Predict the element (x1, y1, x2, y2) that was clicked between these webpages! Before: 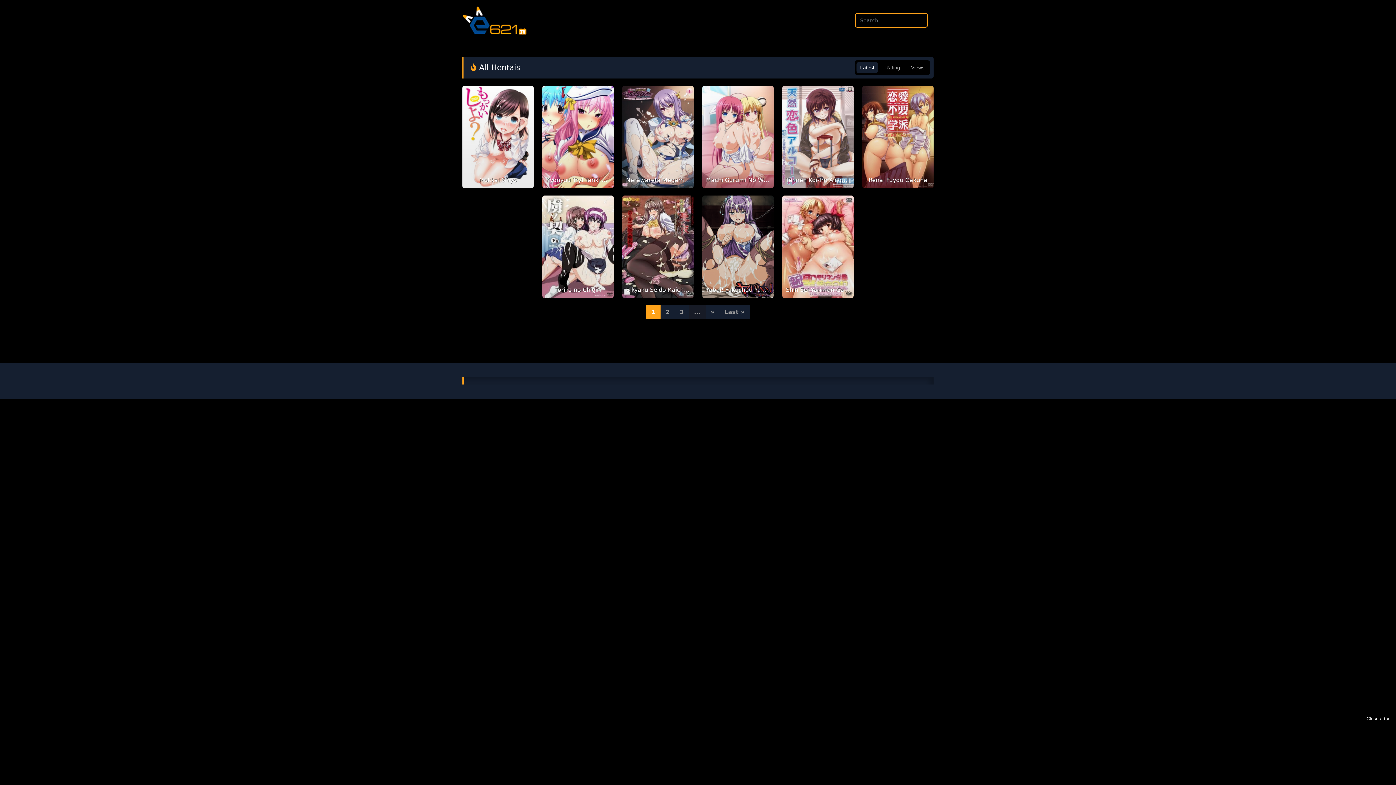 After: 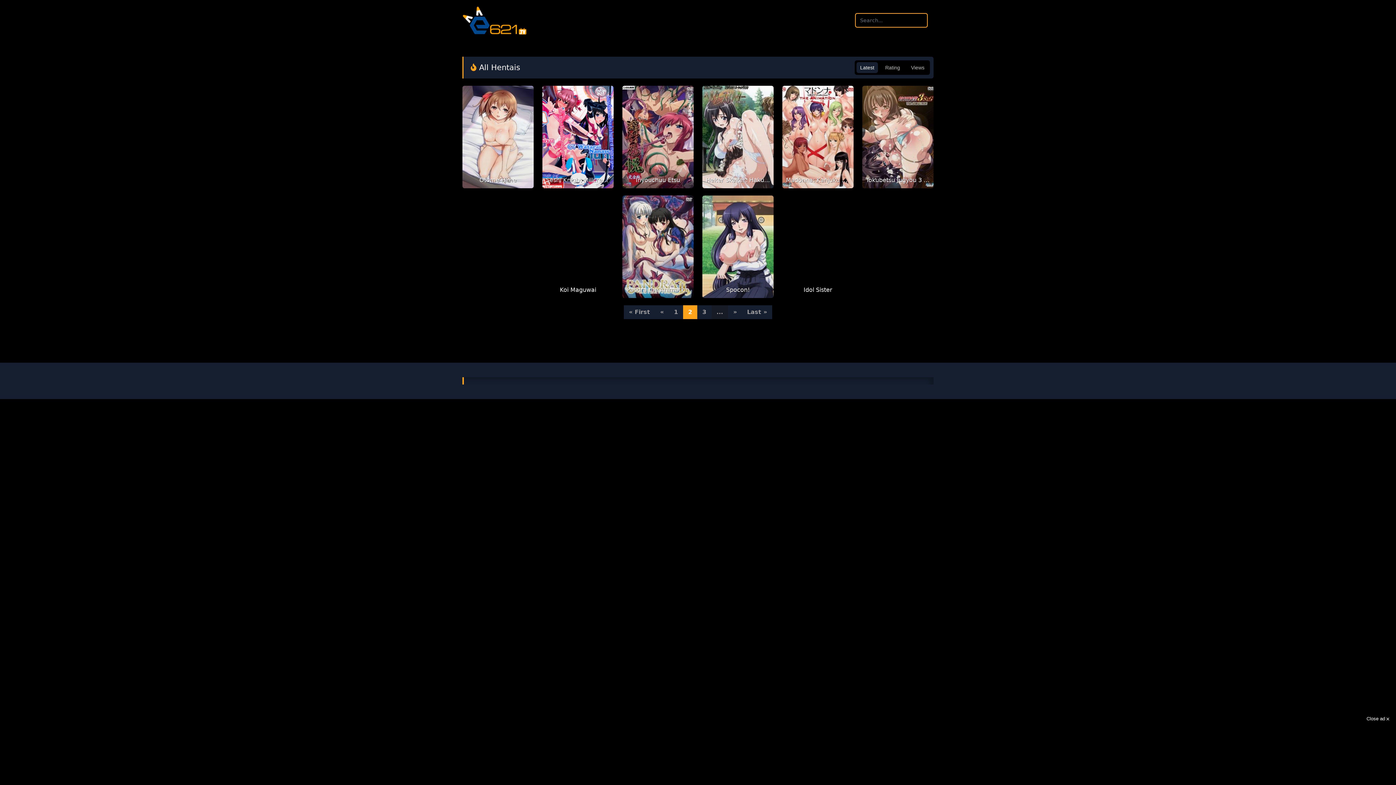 Action: bbox: (705, 305, 719, 319) label: »